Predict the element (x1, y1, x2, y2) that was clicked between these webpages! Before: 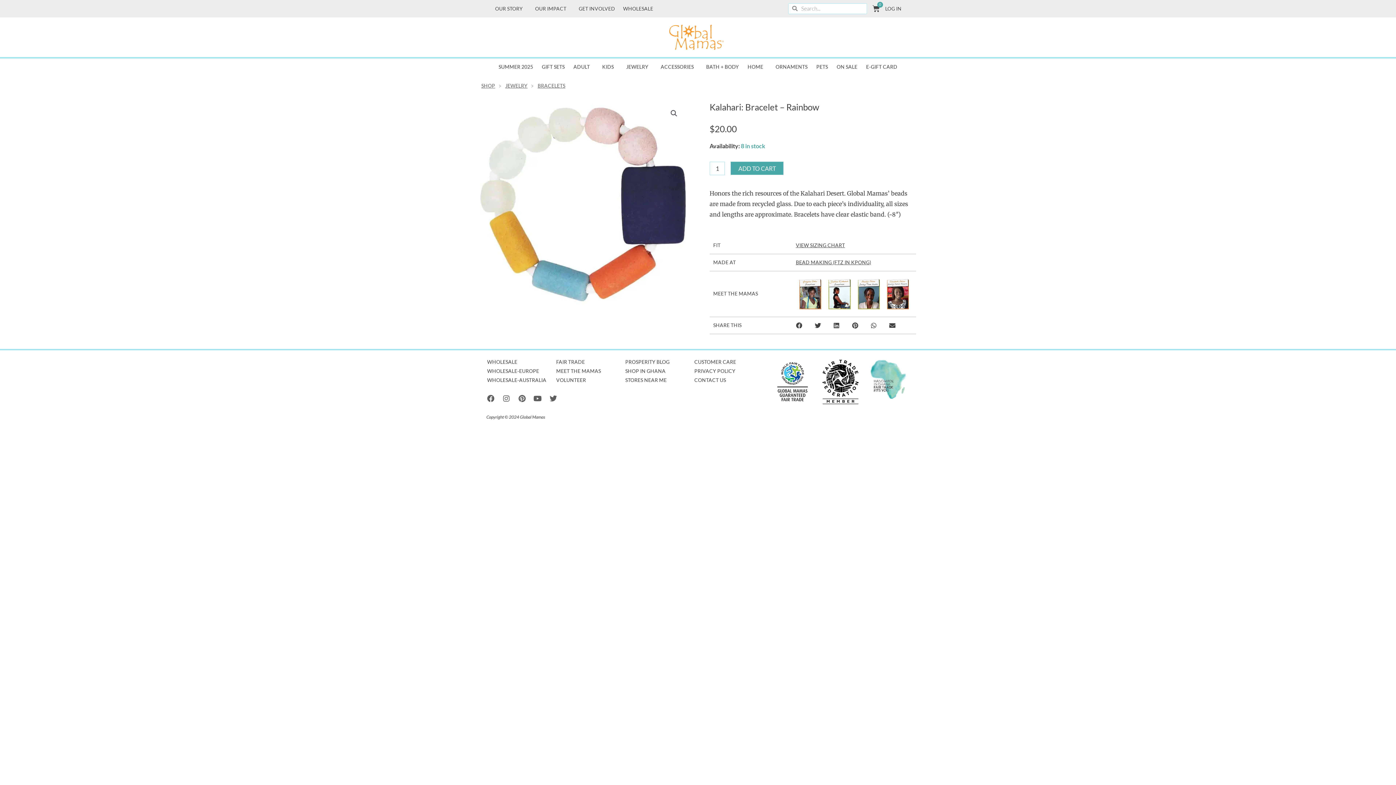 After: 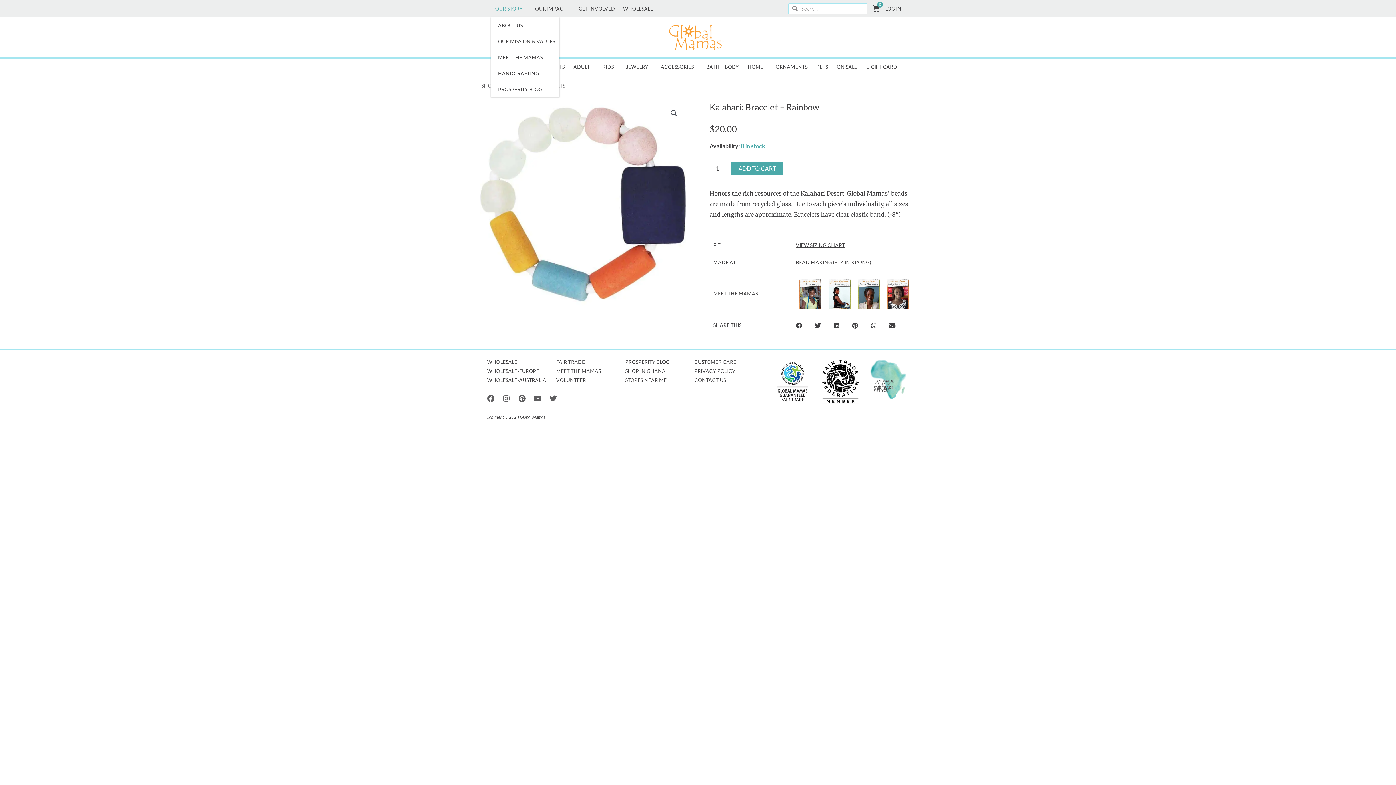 Action: label: OUR STORY bbox: (490, 0, 530, 17)